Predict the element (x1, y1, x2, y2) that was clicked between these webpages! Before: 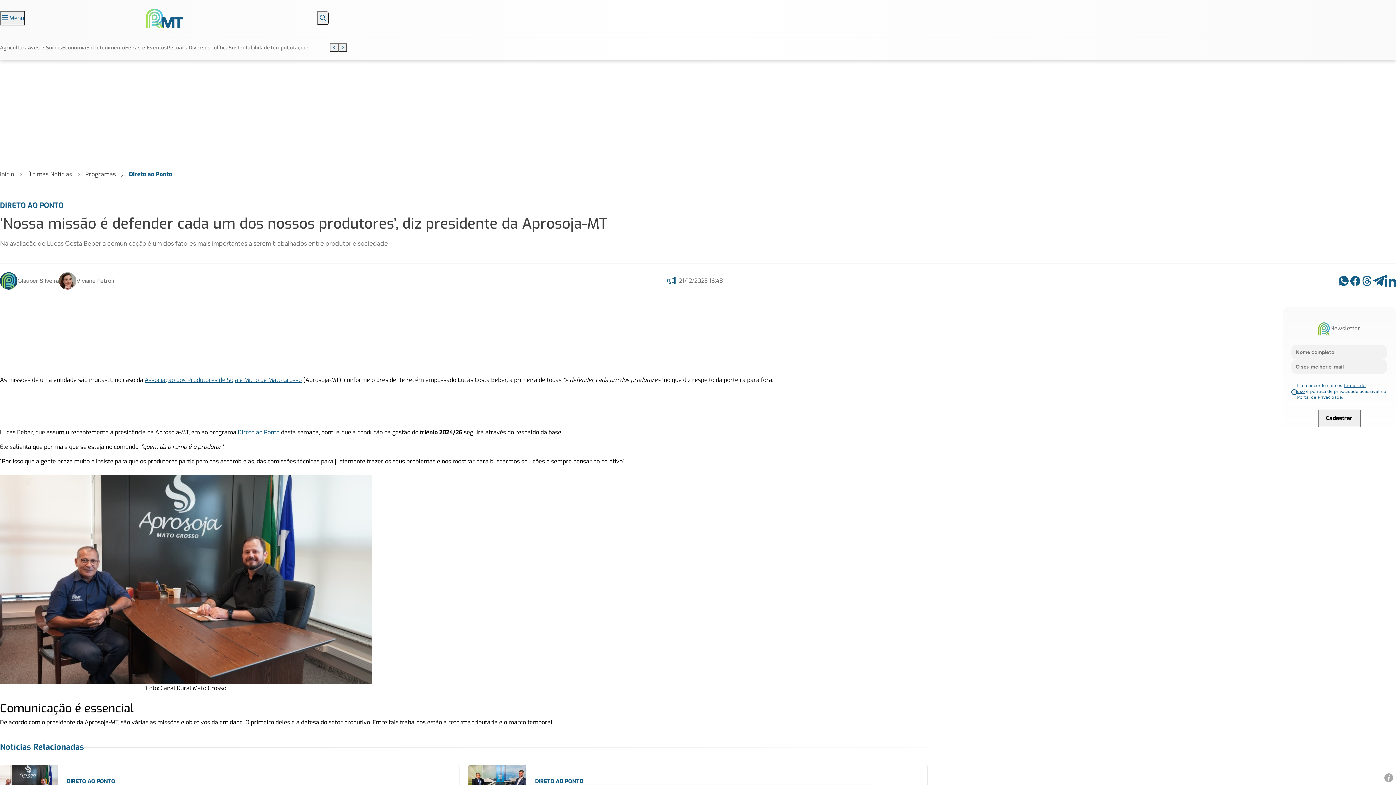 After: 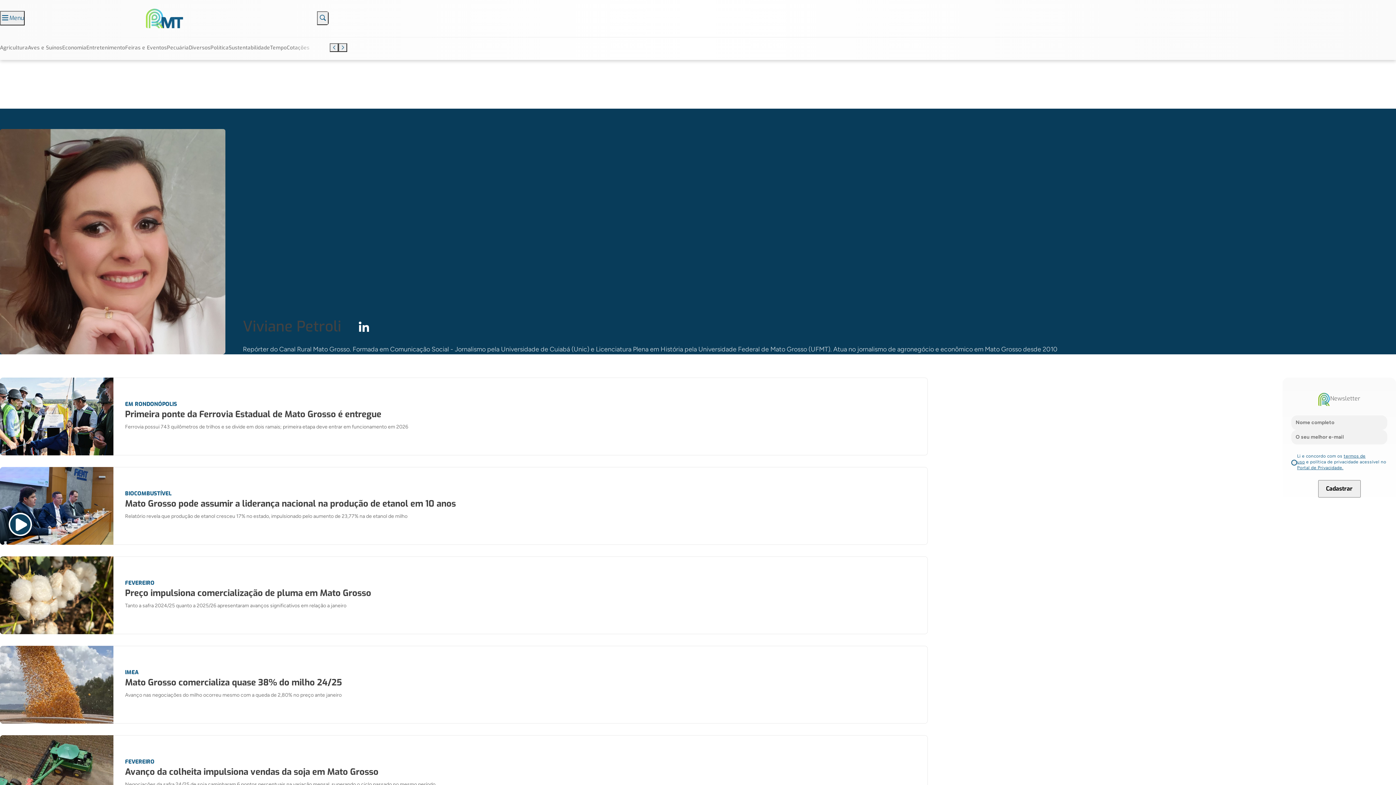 Action: label: Viviane Petroli bbox: (76, 277, 114, 284)